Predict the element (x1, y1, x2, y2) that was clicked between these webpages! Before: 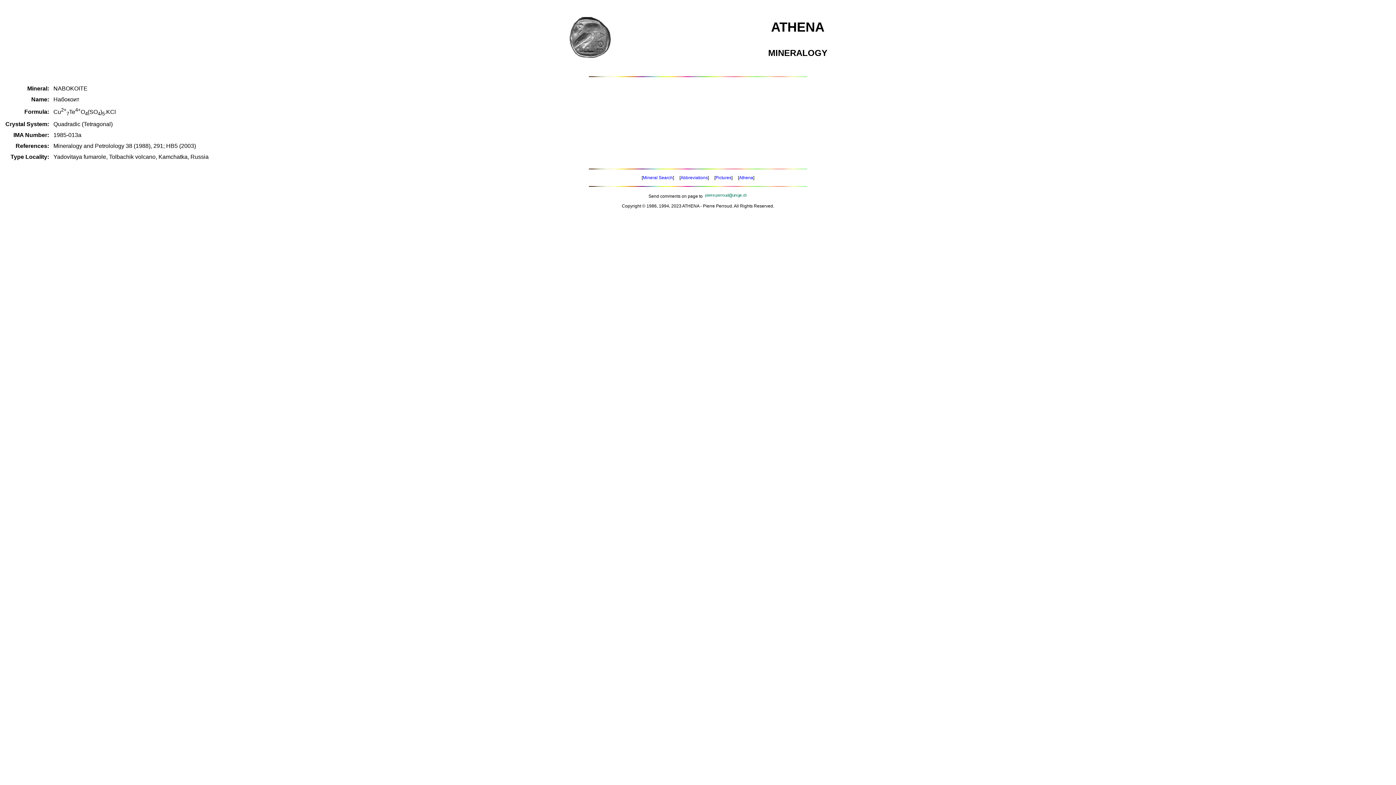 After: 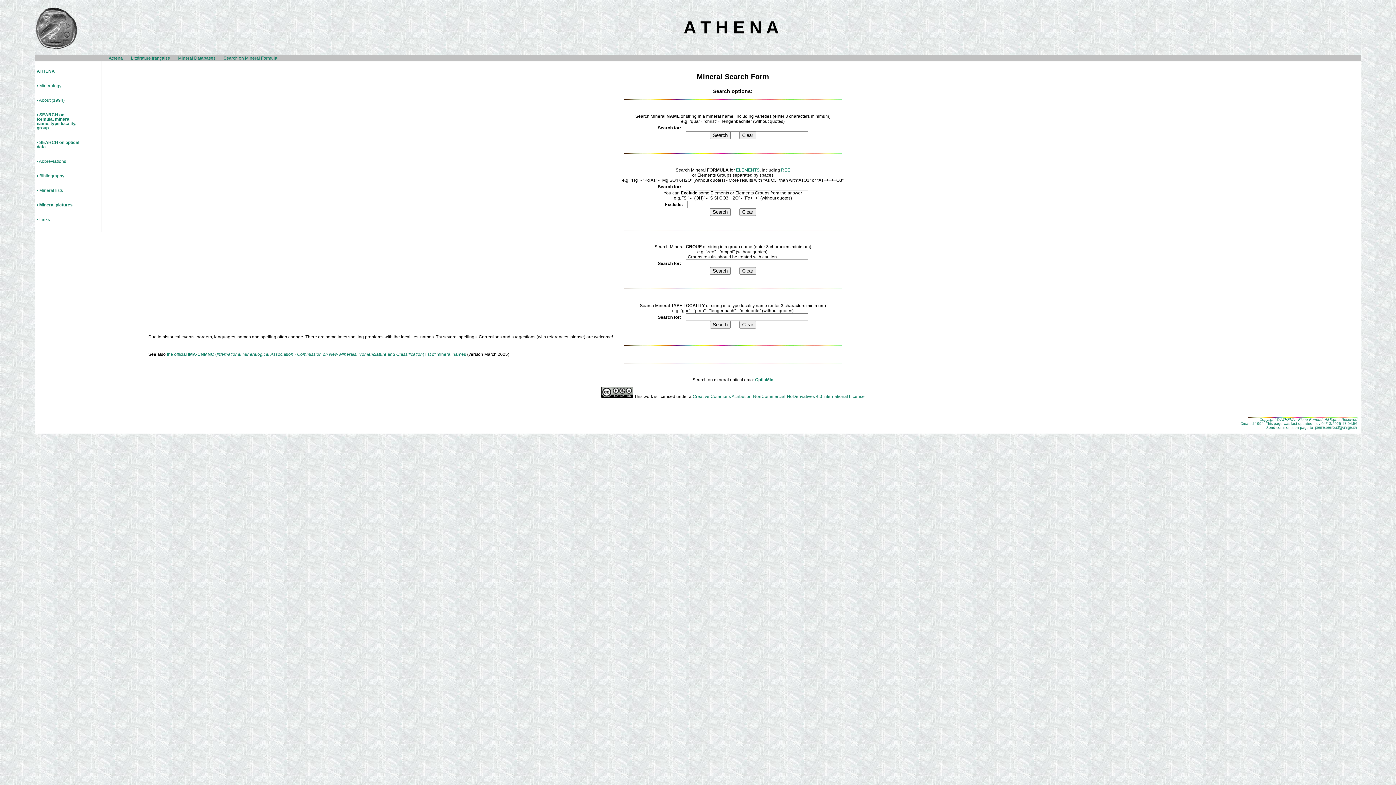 Action: label: Mineral Search bbox: (642, 175, 673, 180)